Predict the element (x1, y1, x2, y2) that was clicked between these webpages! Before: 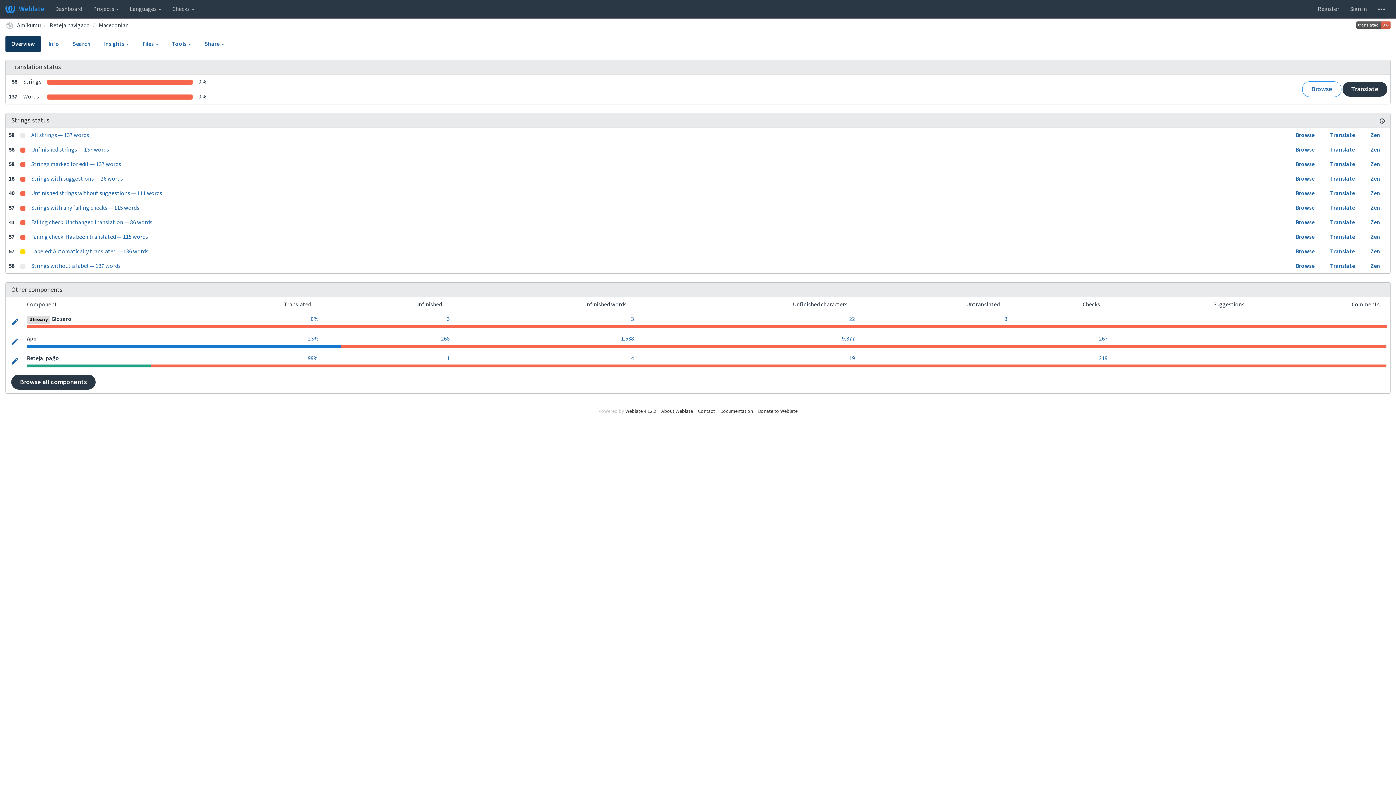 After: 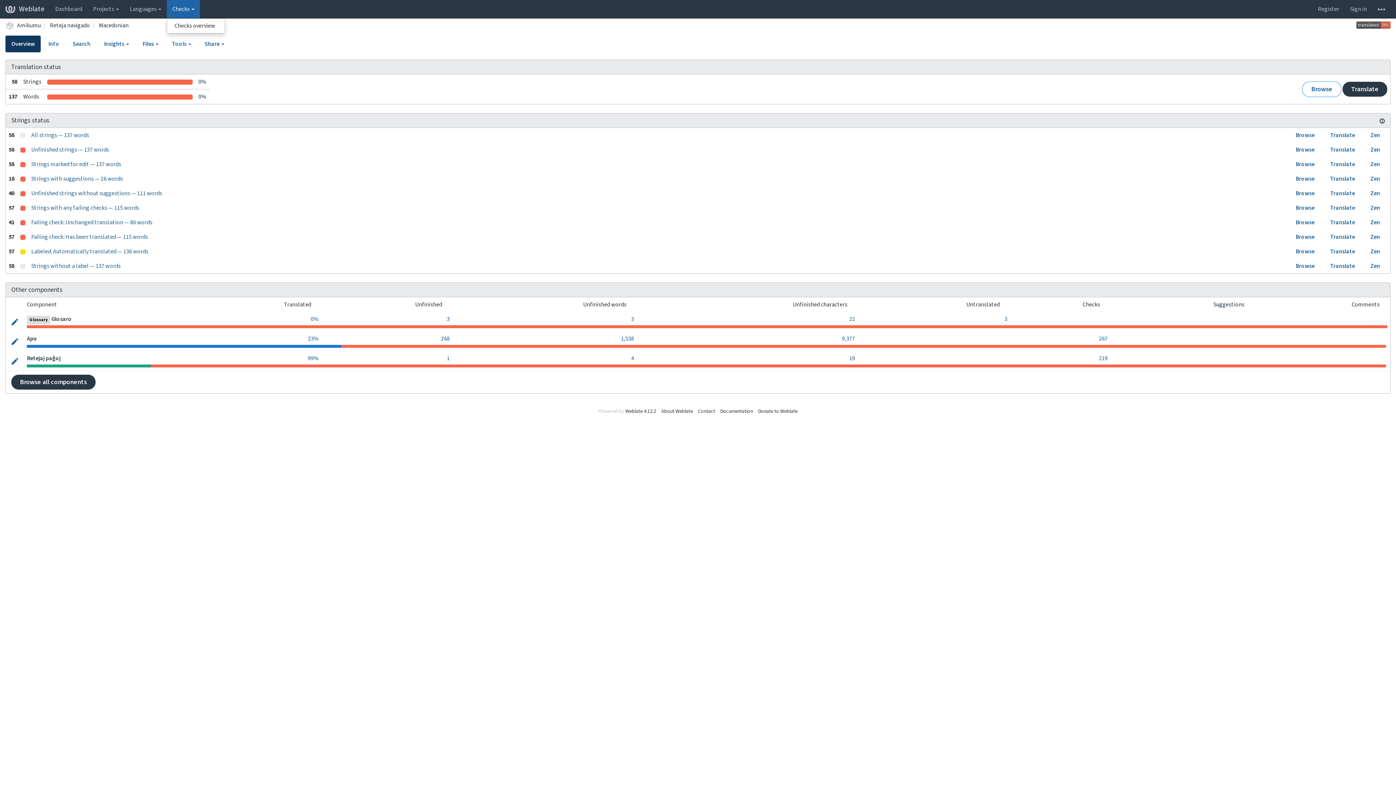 Action: bbox: (166, 0, 200, 18) label: Checks 